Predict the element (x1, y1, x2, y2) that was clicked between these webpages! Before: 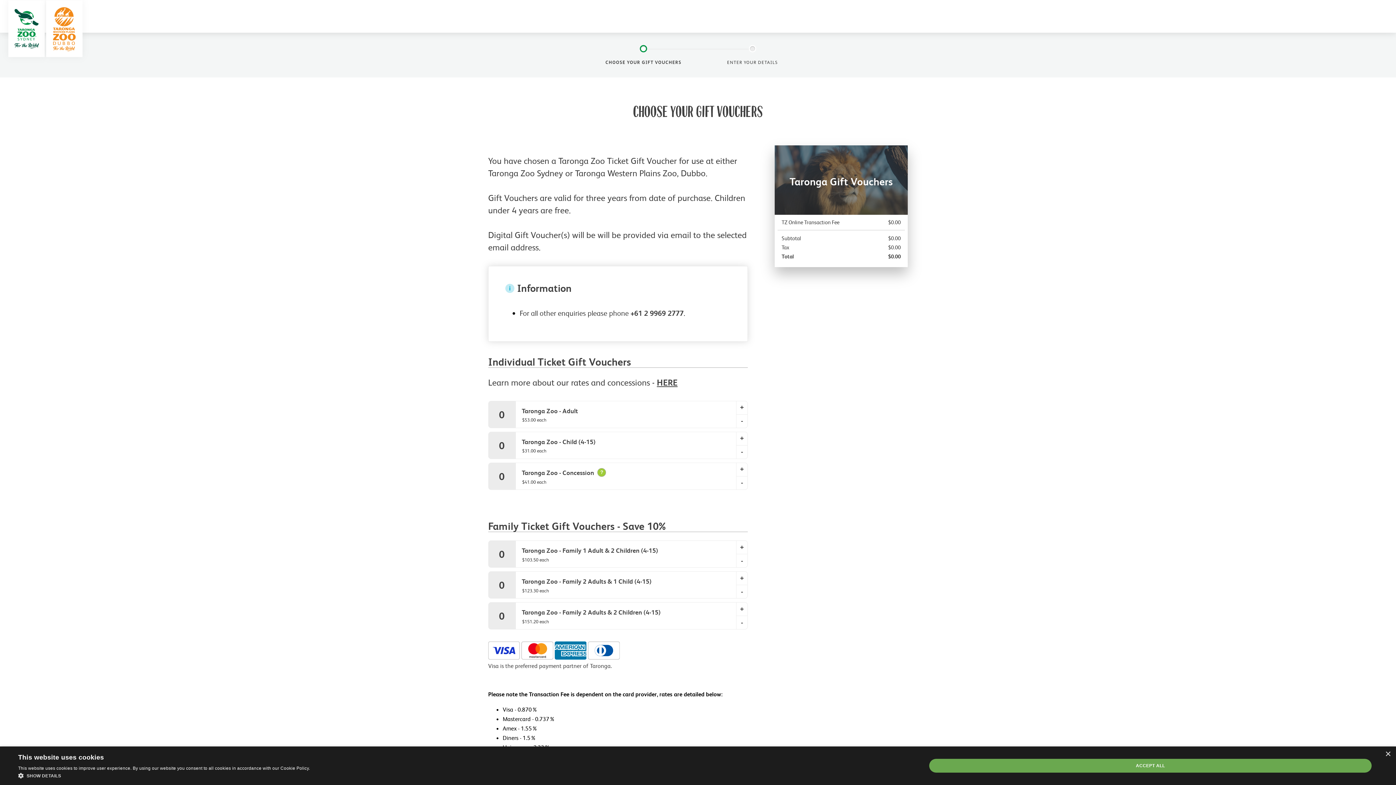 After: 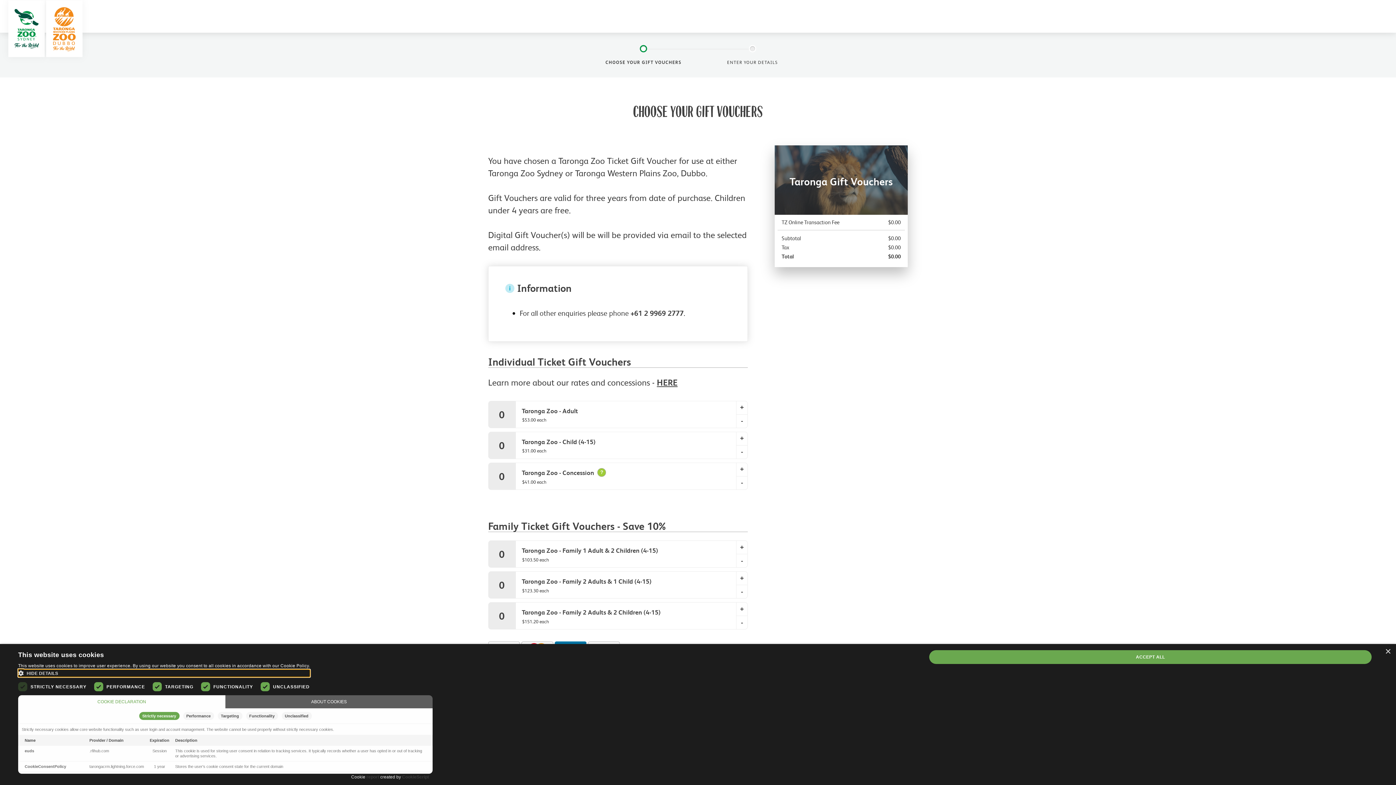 Action: label:  SHOW DETAILS bbox: (18, 772, 310, 780)